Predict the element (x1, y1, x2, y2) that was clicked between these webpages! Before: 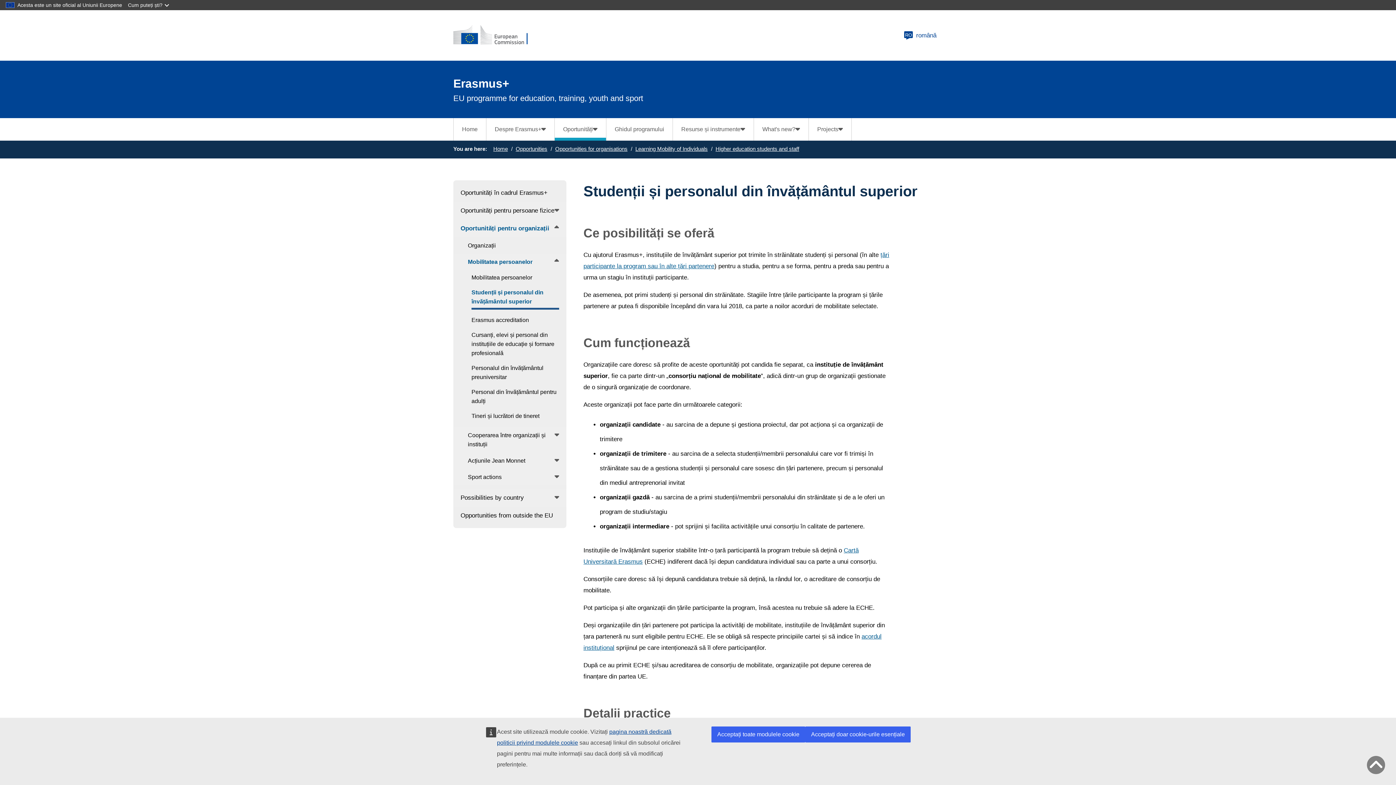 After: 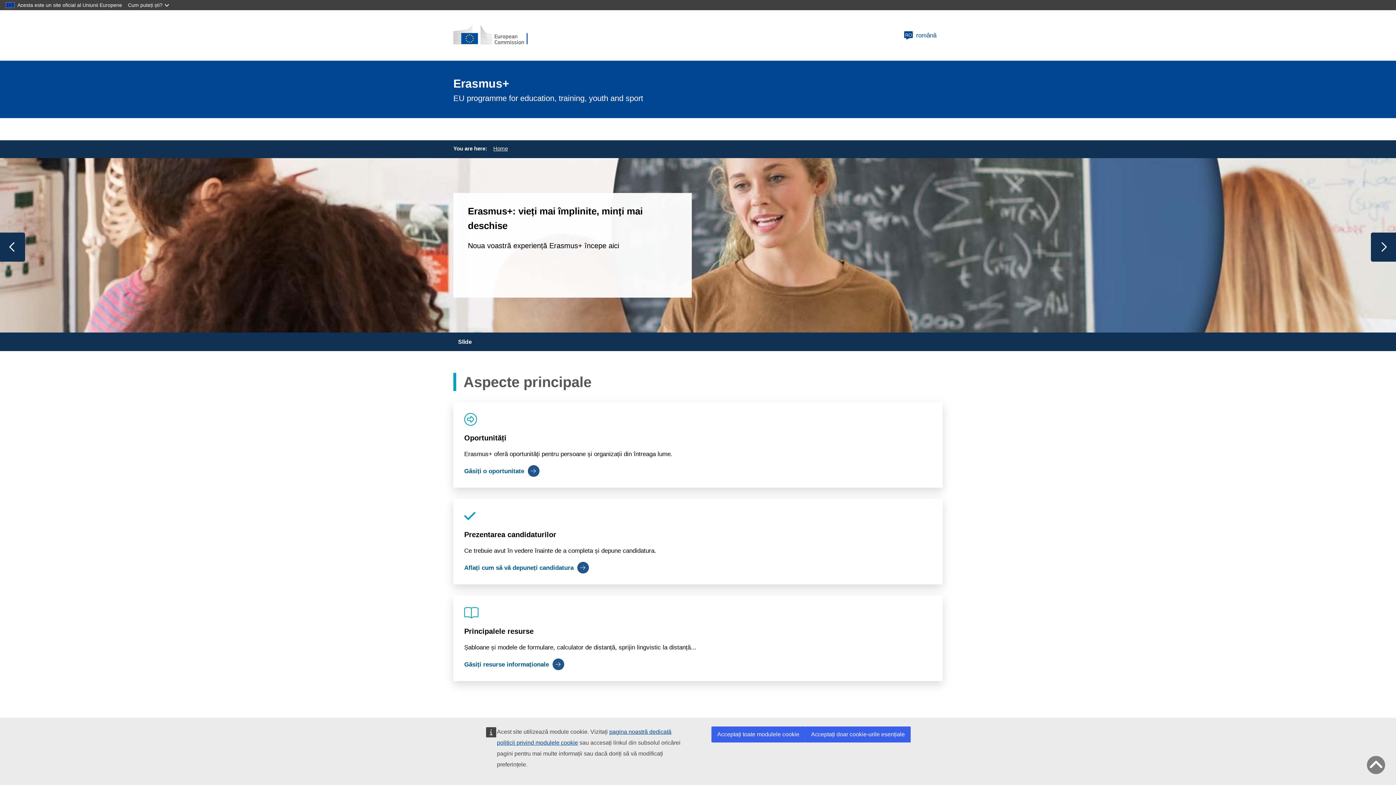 Action: bbox: (453, 12, 537, 58) label: Erasmus+